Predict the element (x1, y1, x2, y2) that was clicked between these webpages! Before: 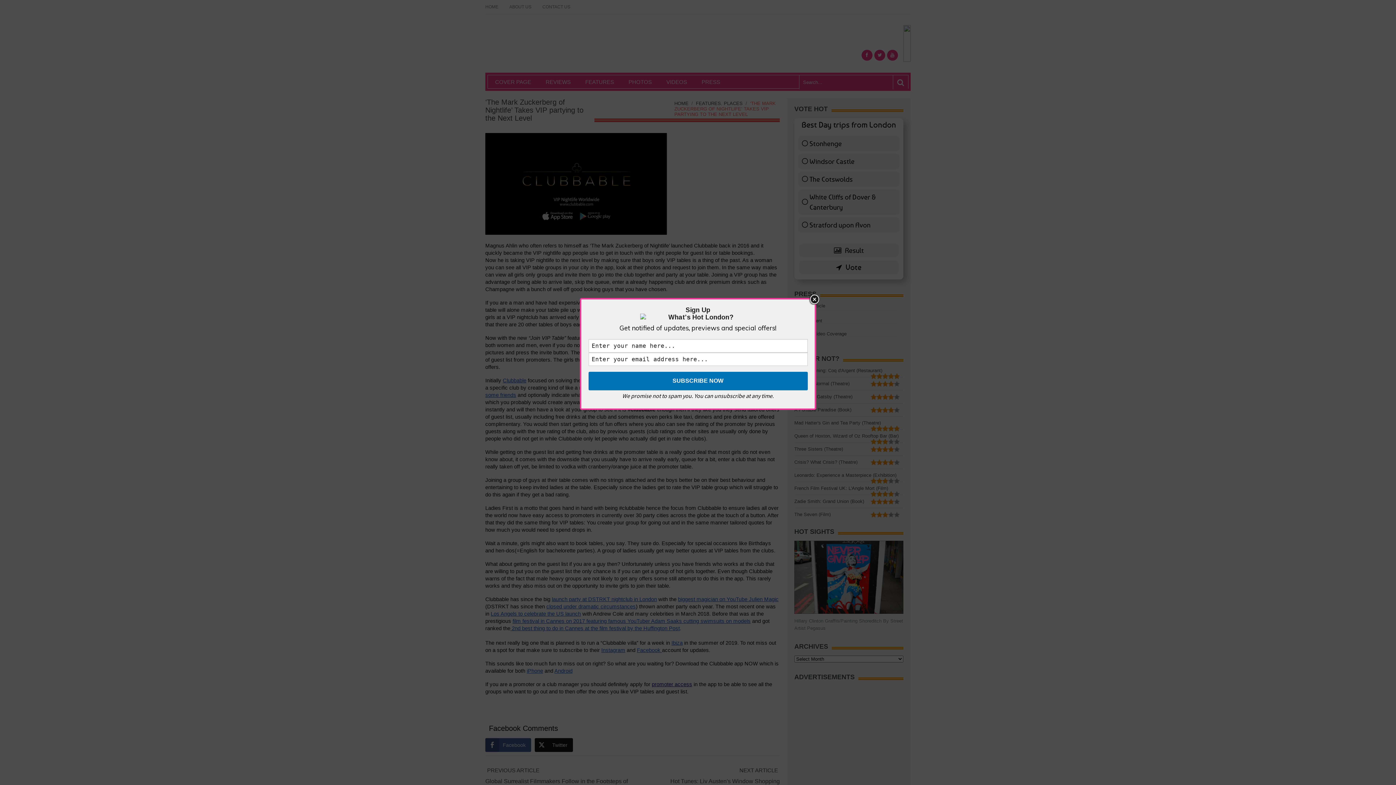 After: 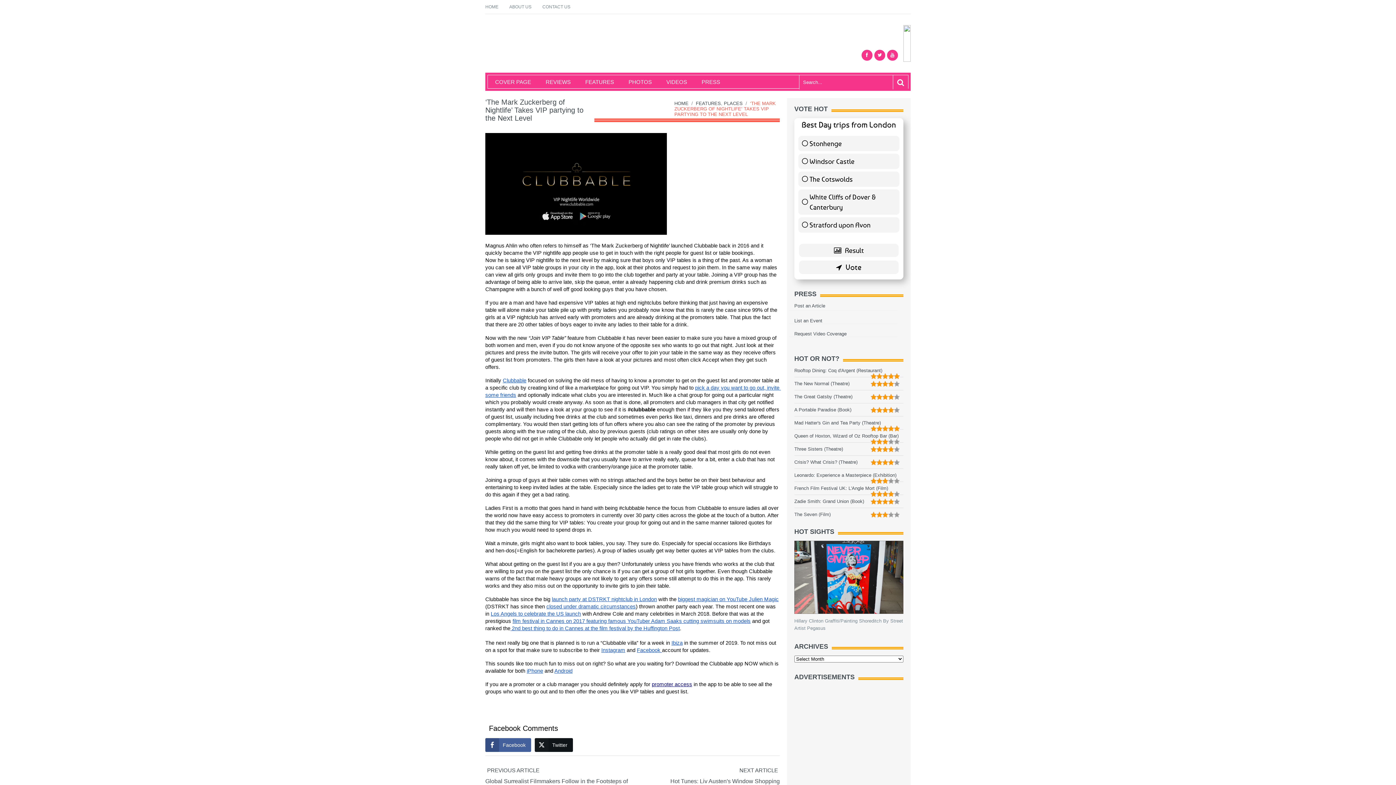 Action: bbox: (809, 294, 820, 304) label: Close